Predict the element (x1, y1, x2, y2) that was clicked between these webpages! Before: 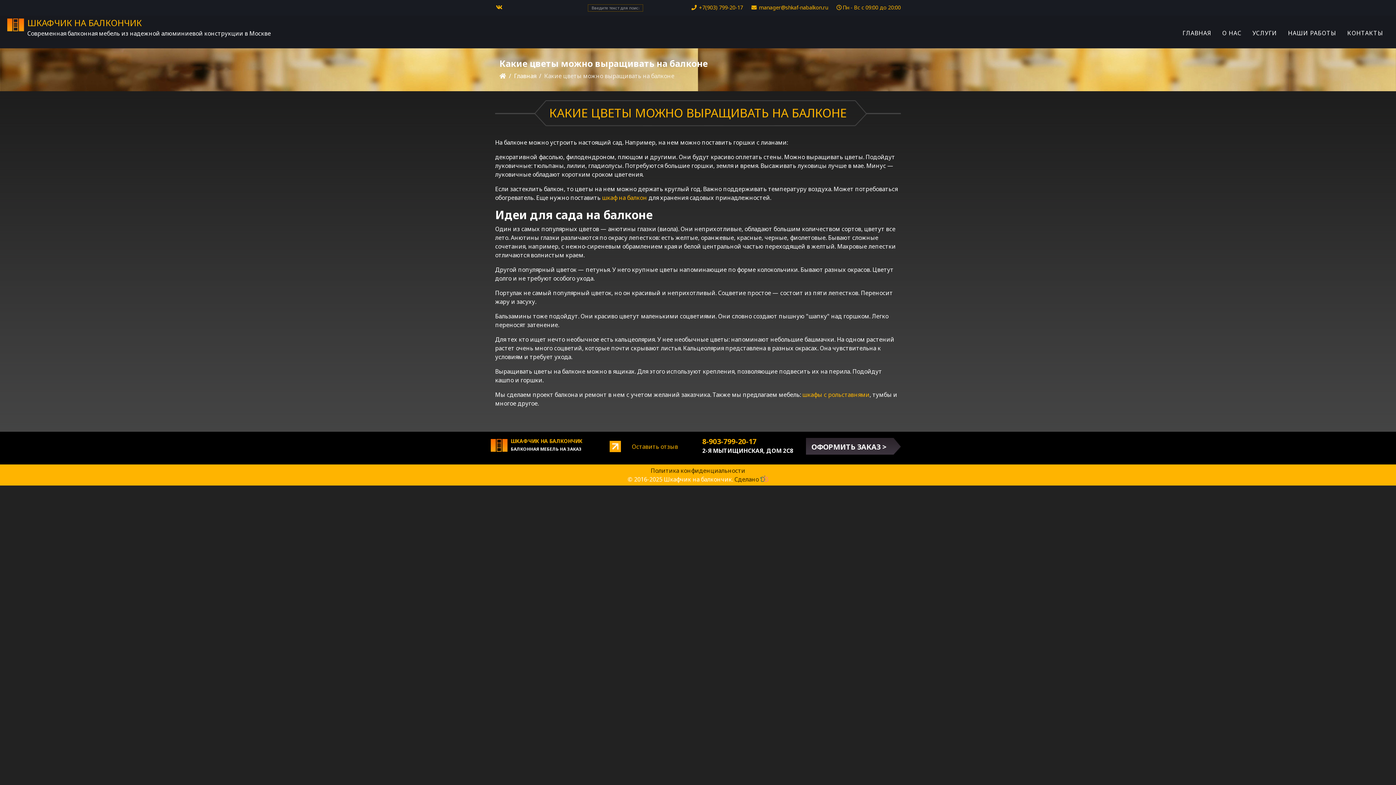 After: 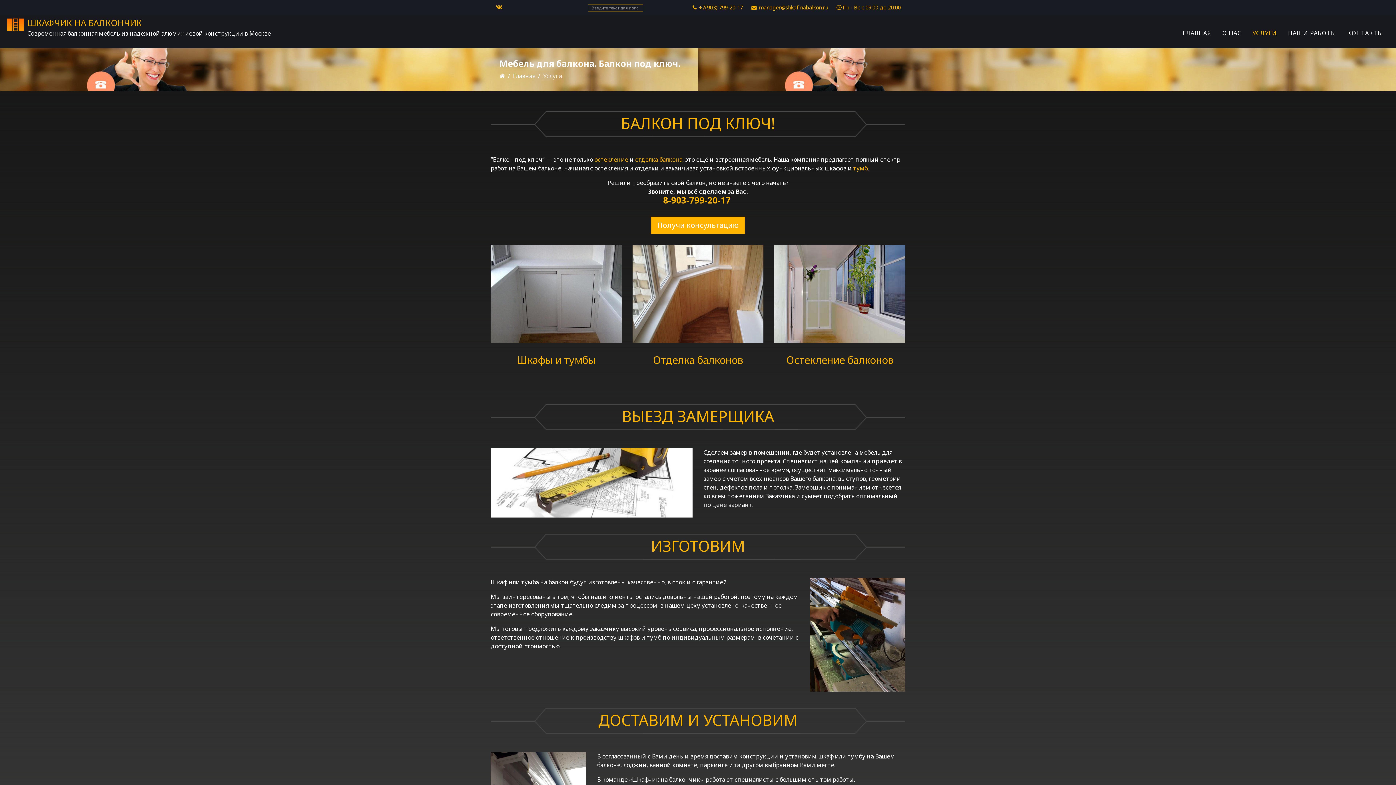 Action: label: УСЛУГИ bbox: (1247, 16, 1282, 49)